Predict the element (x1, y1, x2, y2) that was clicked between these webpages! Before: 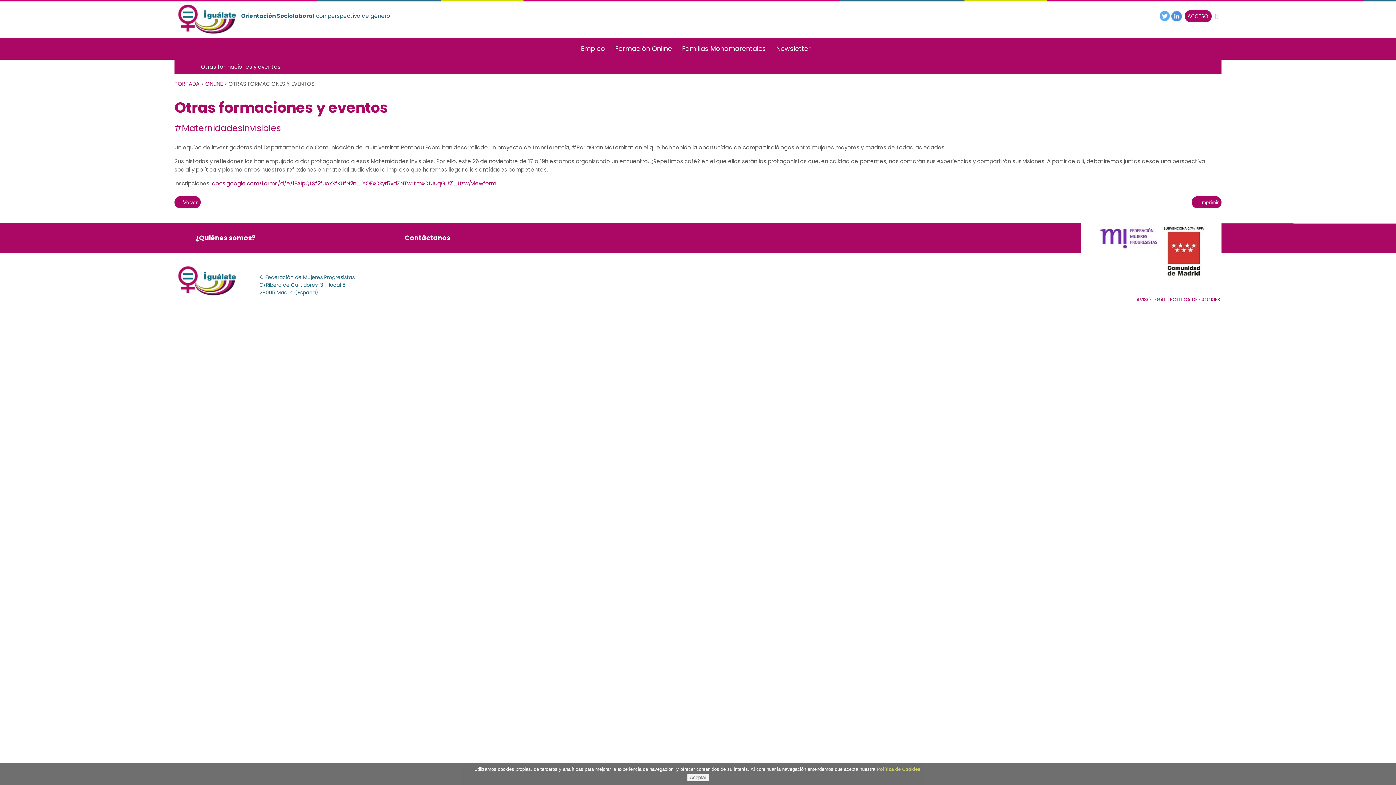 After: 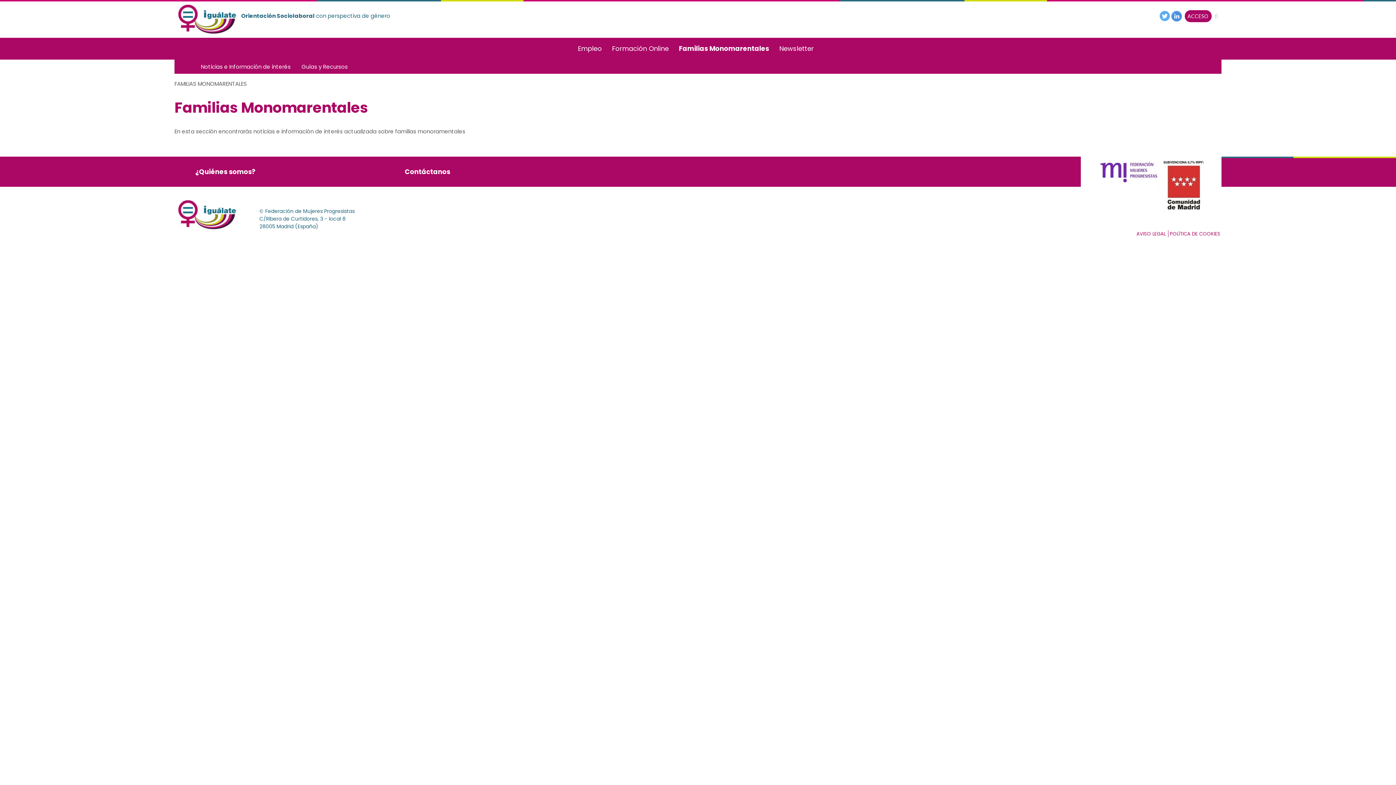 Action: bbox: (682, 44, 766, 53) label: Familias Monomarentales